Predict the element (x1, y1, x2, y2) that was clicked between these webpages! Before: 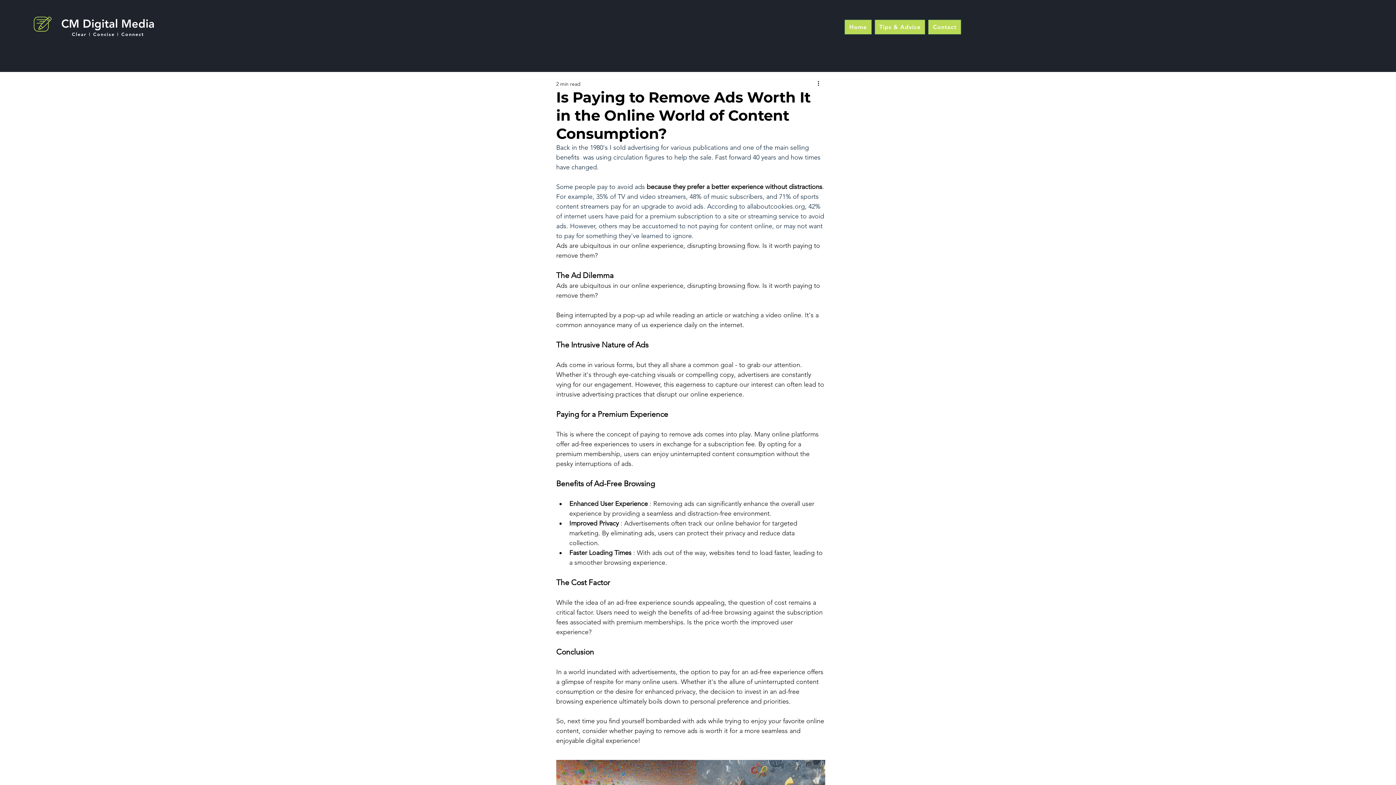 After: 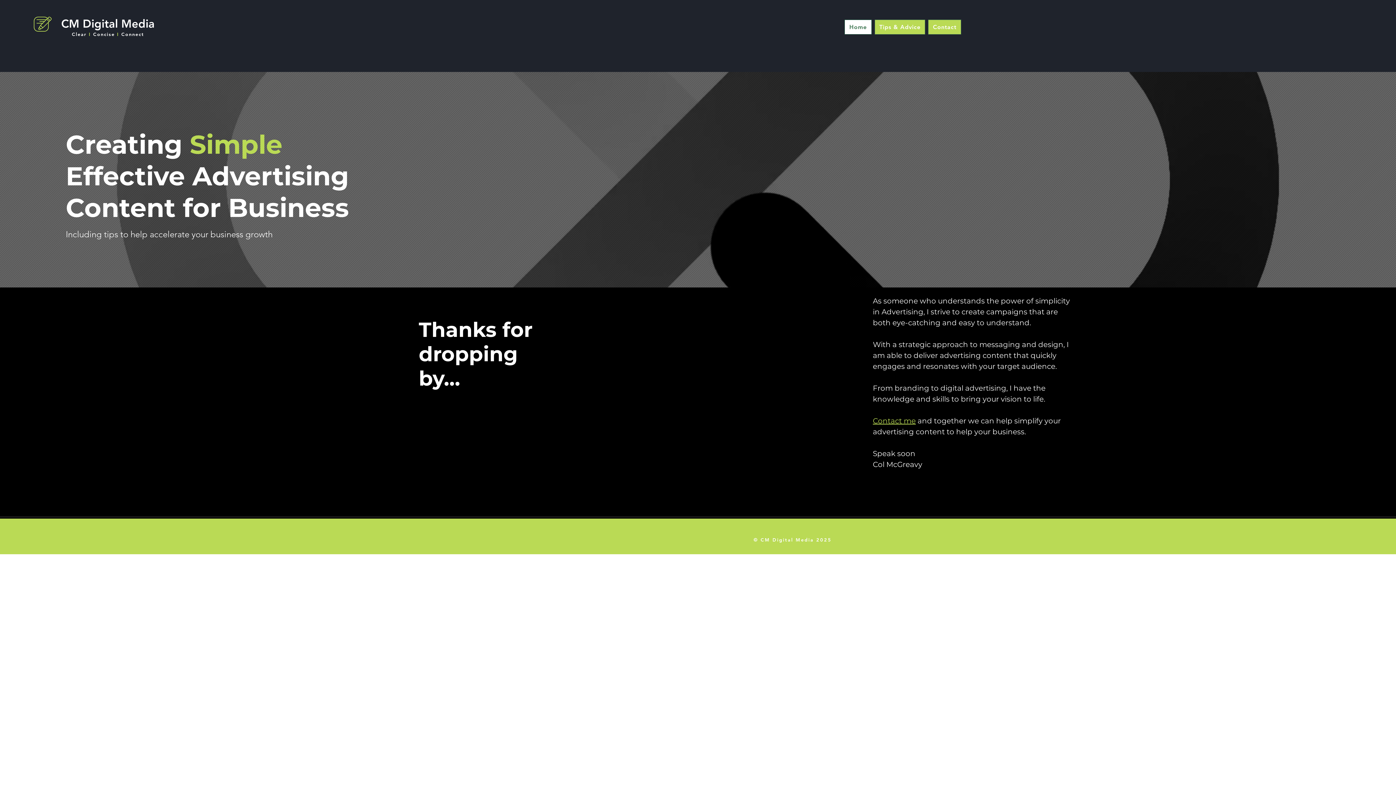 Action: bbox: (844, 19, 871, 34) label: Home